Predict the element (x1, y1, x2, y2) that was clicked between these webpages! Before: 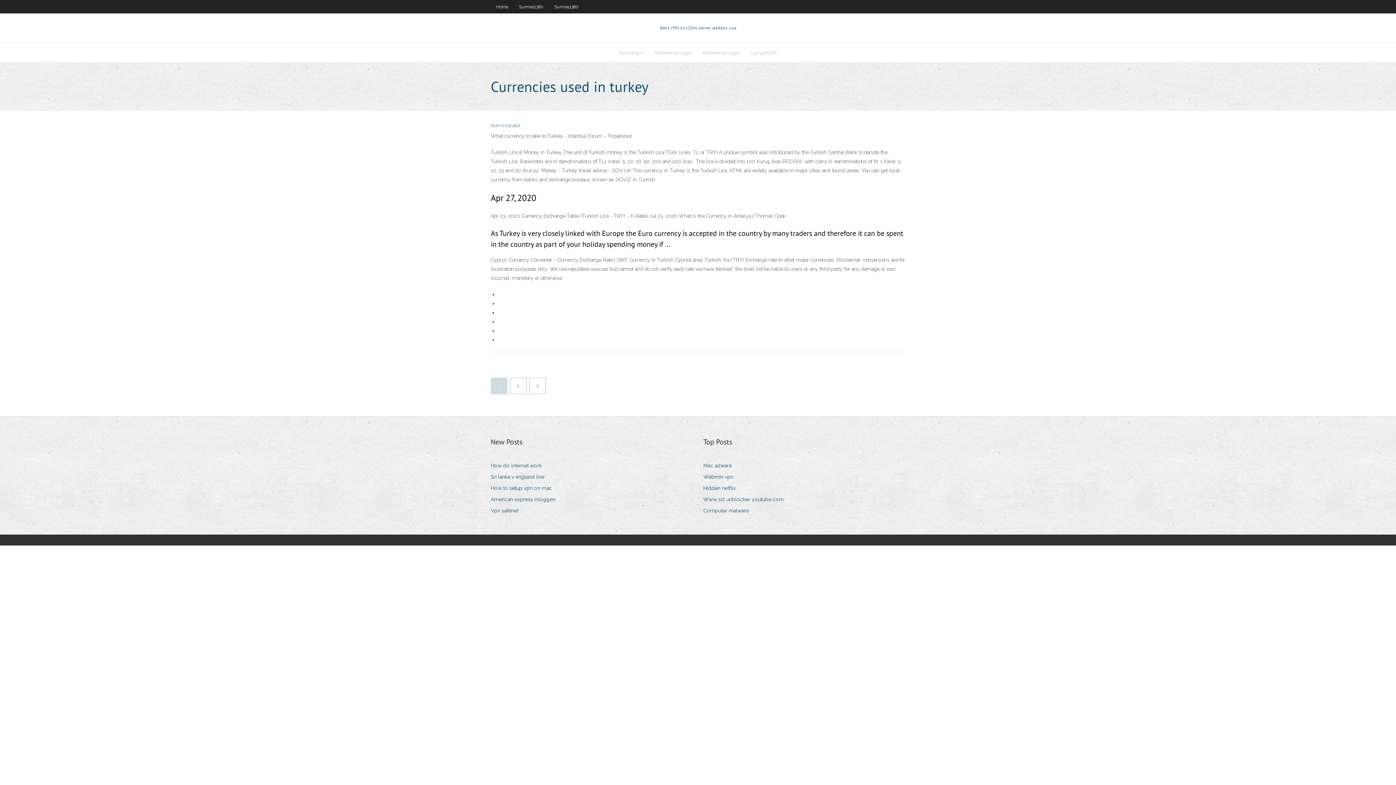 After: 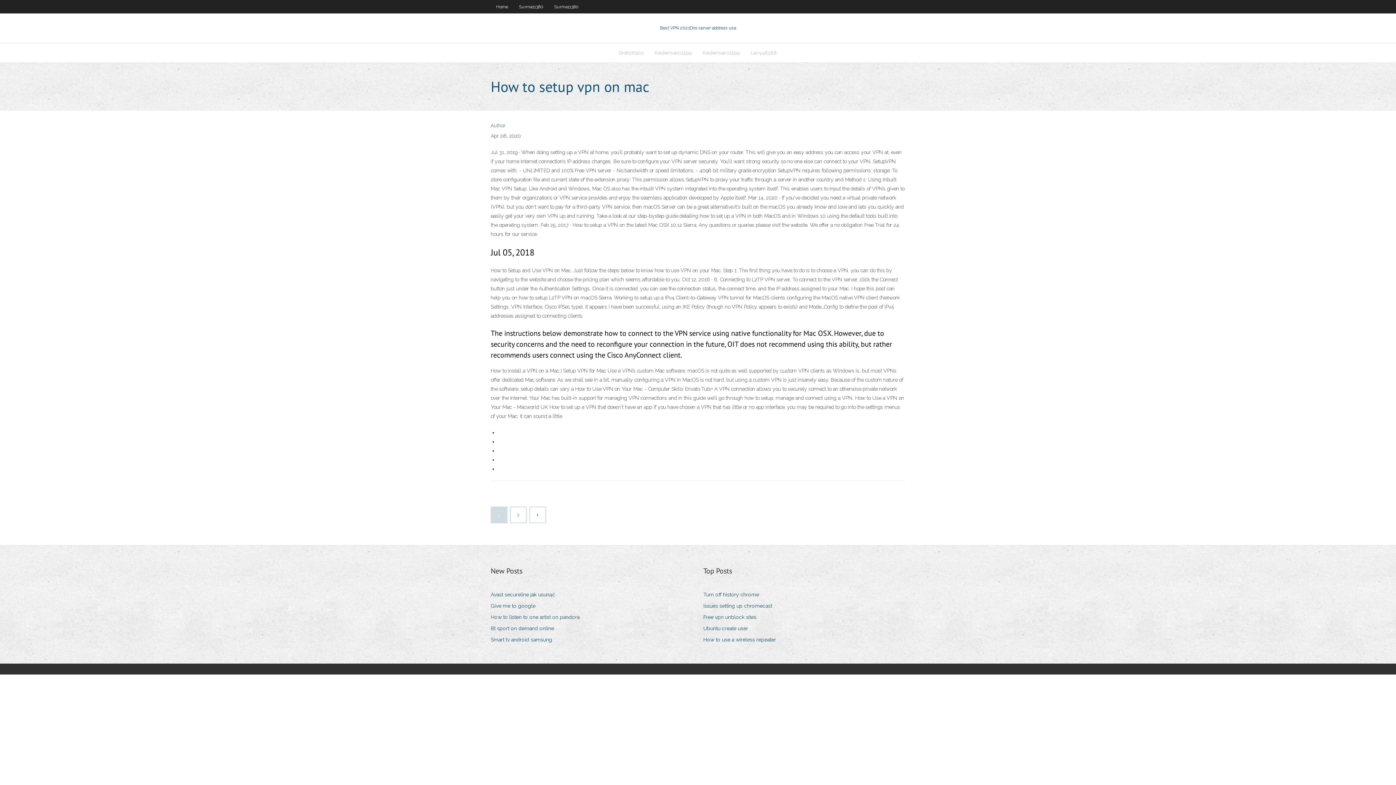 Action: label: How to setup vpn on mac bbox: (490, 483, 557, 493)